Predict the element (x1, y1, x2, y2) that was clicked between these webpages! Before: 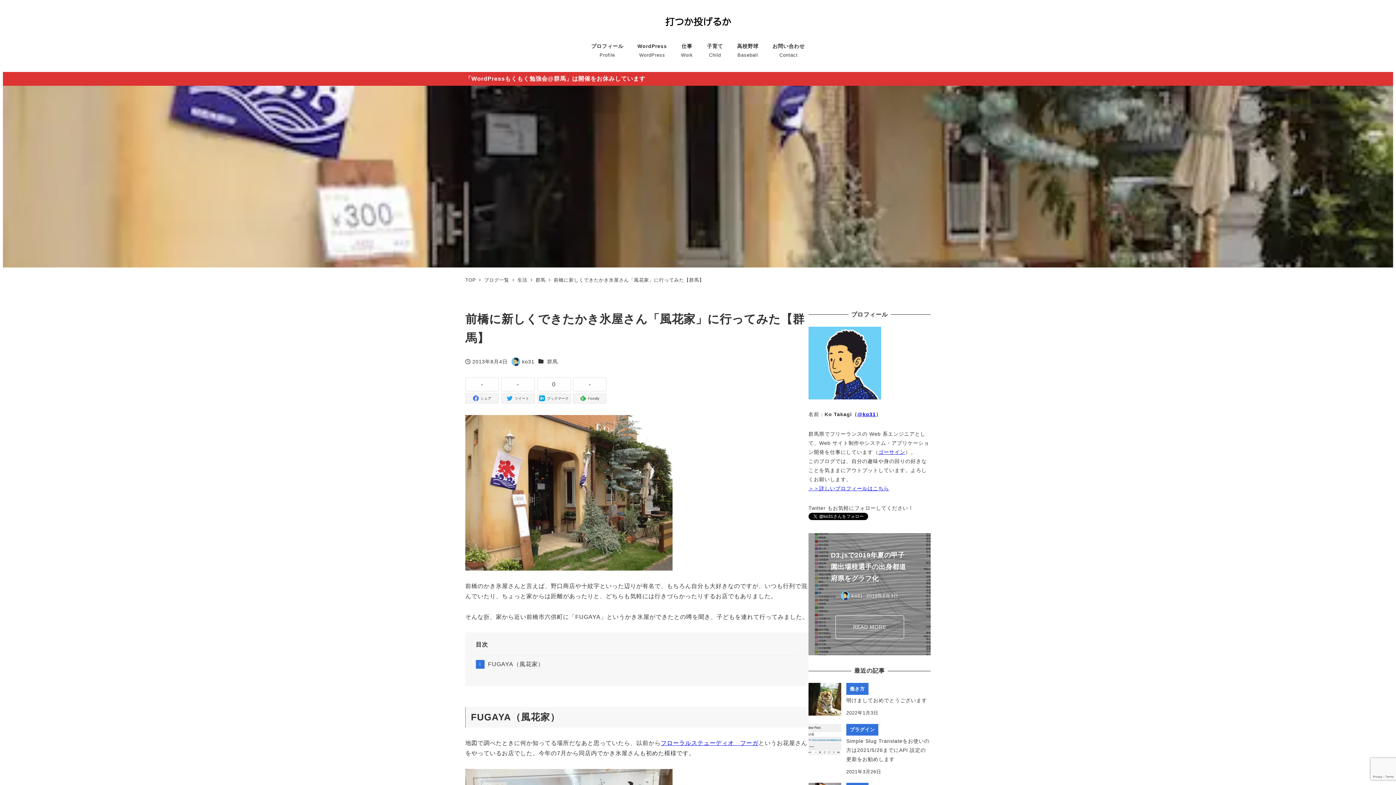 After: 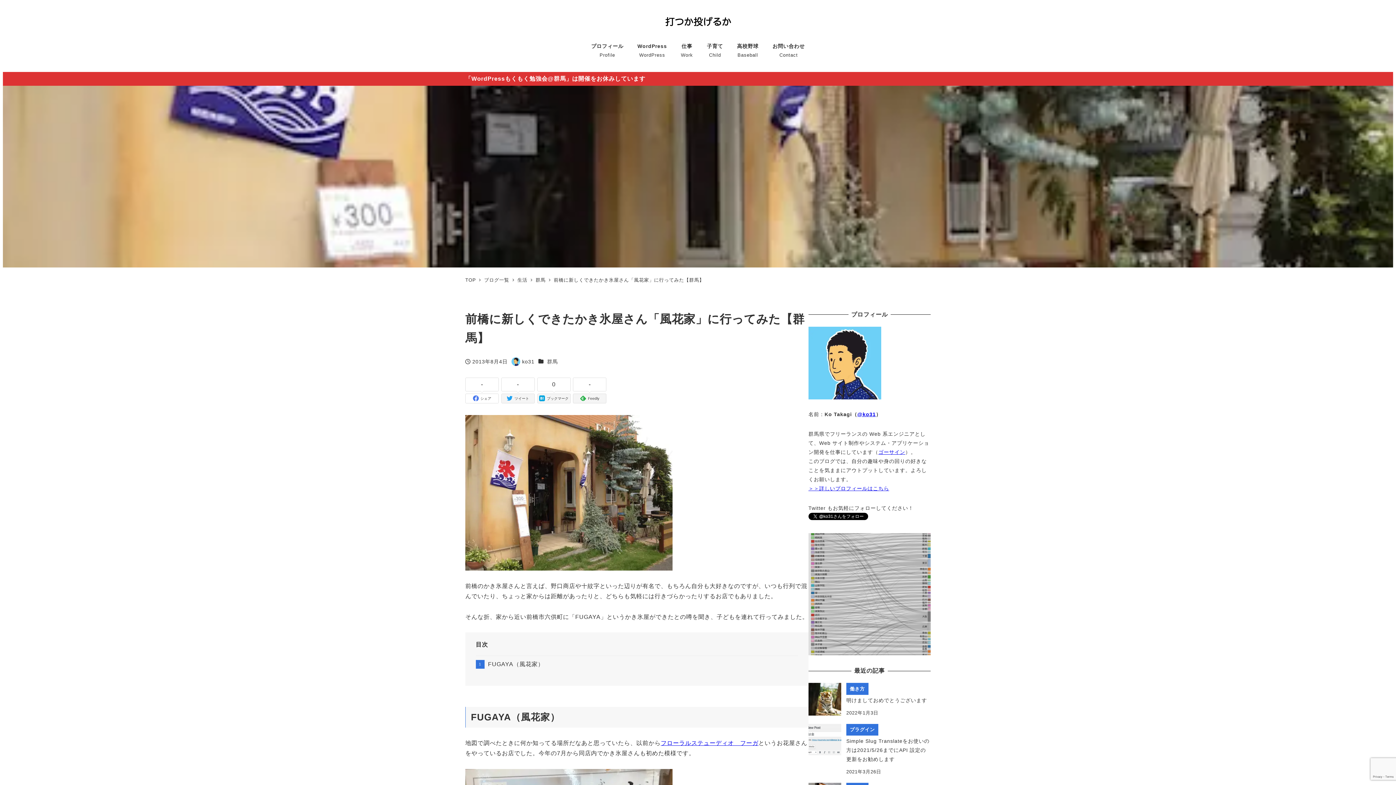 Action: bbox: (465, 393, 498, 403) label: シェア